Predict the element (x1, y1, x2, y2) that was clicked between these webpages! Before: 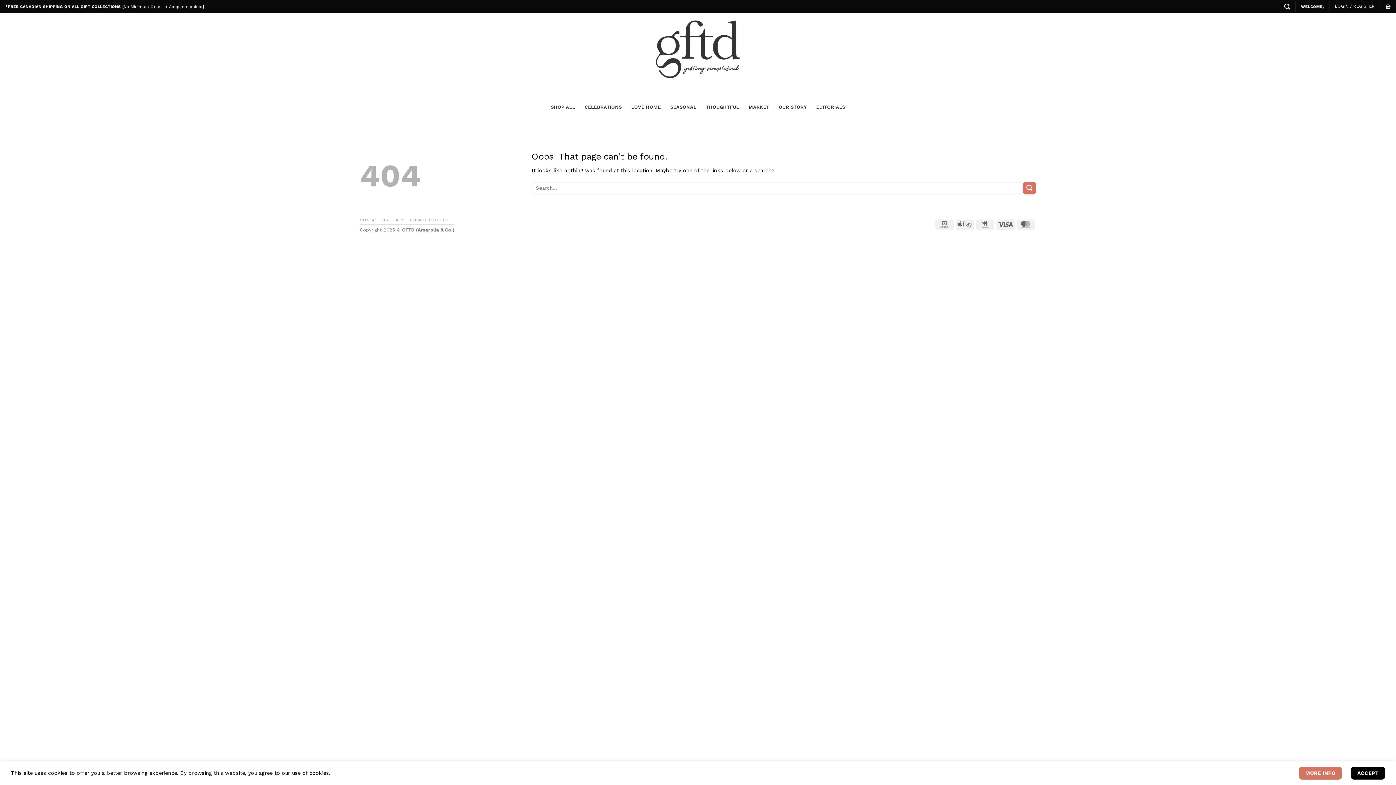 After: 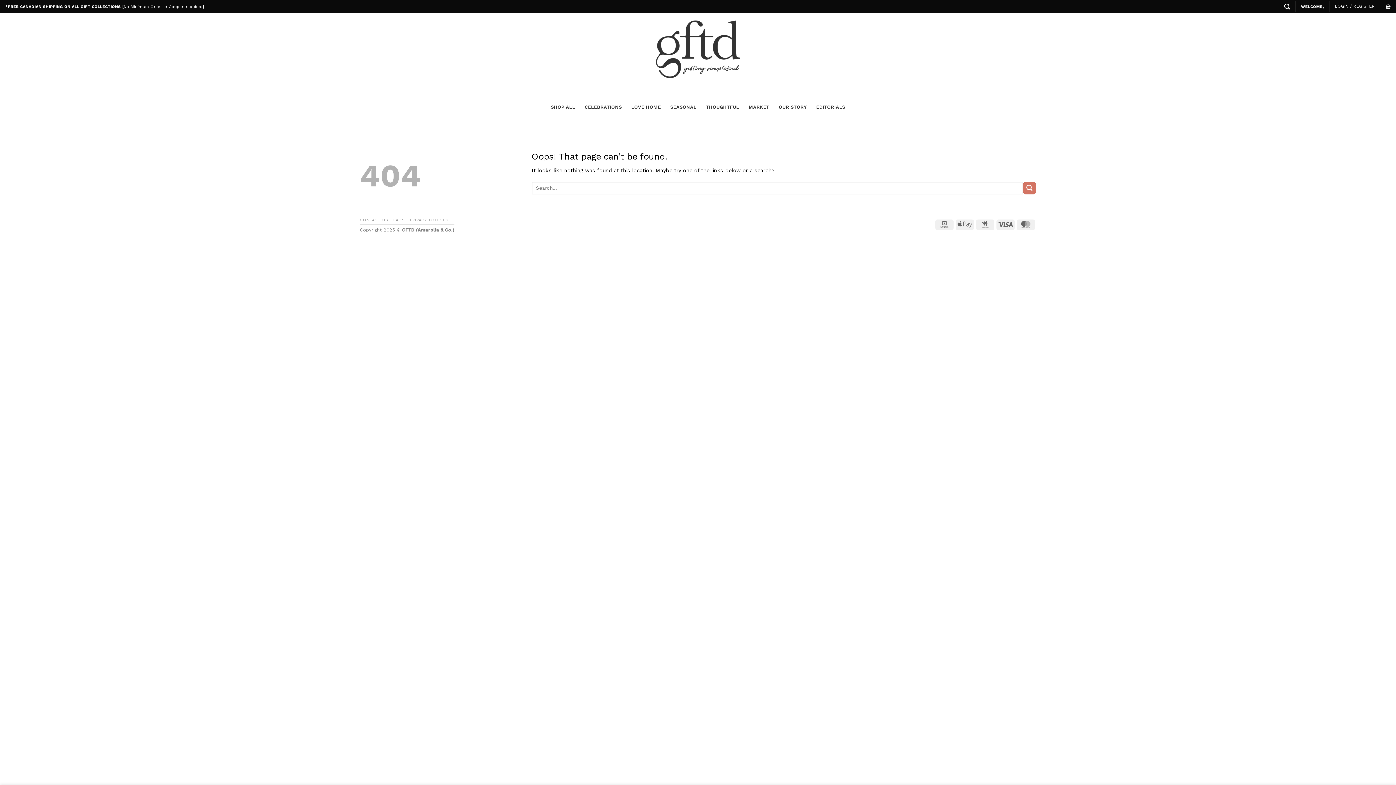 Action: bbox: (1351, 767, 1385, 780) label: ACCEPT